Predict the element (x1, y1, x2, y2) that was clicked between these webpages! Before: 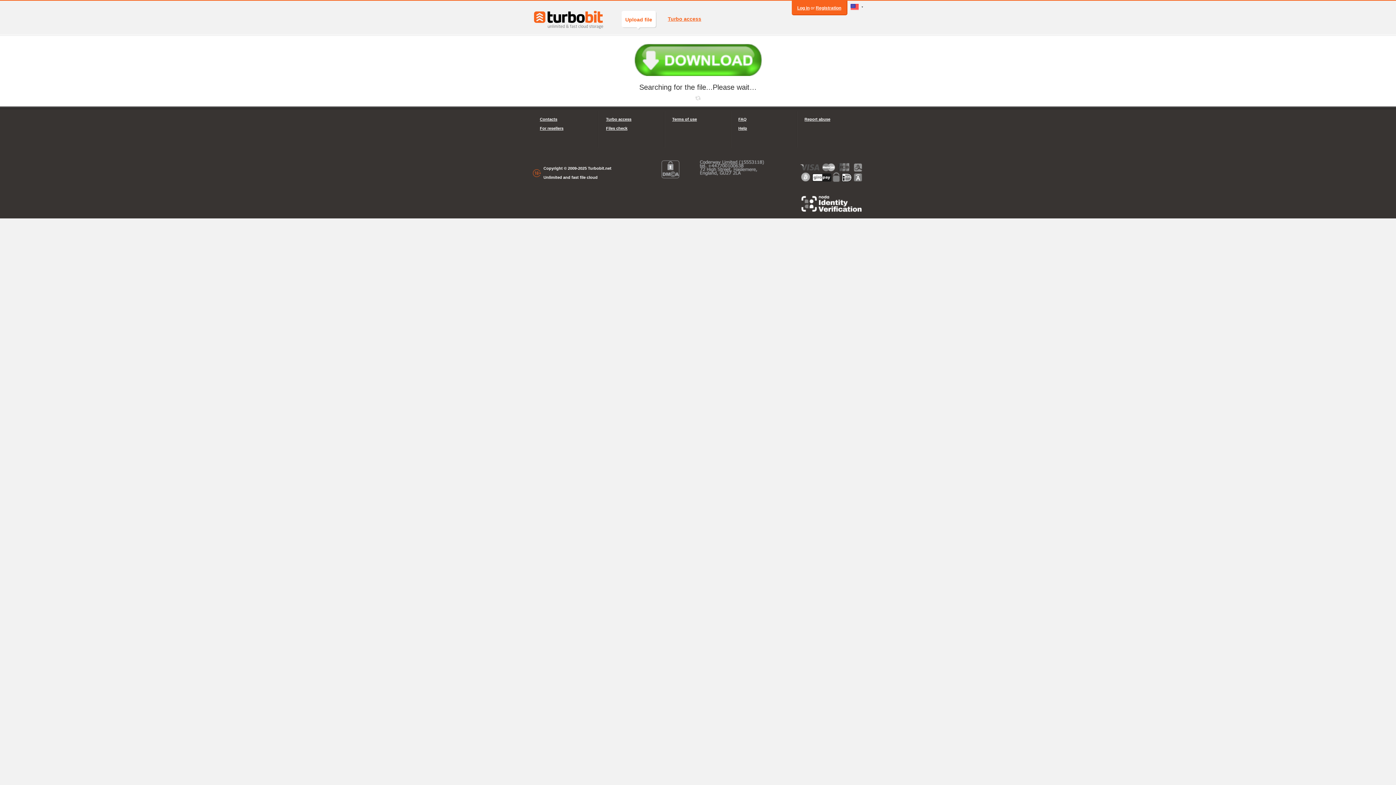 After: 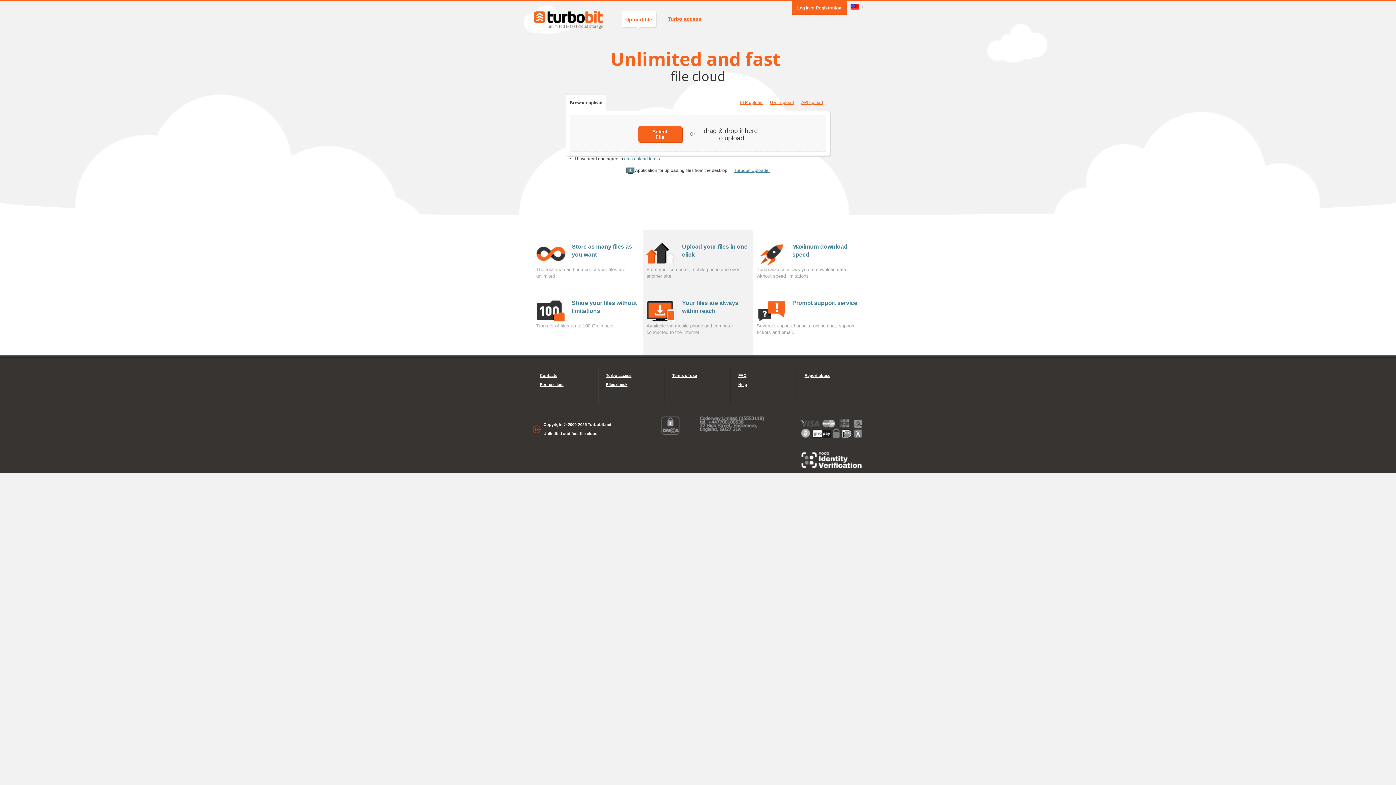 Action: label: Upload file bbox: (621, 10, 656, 27)